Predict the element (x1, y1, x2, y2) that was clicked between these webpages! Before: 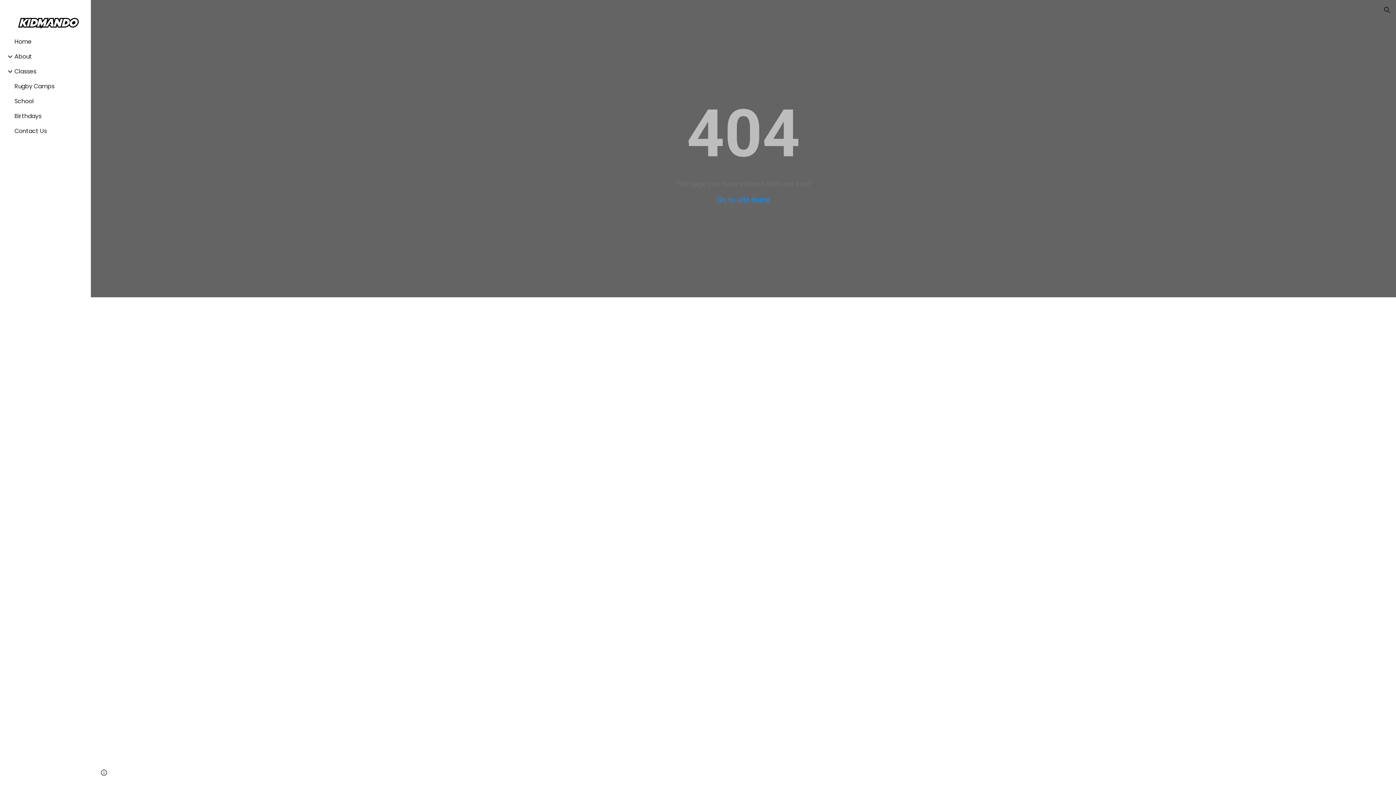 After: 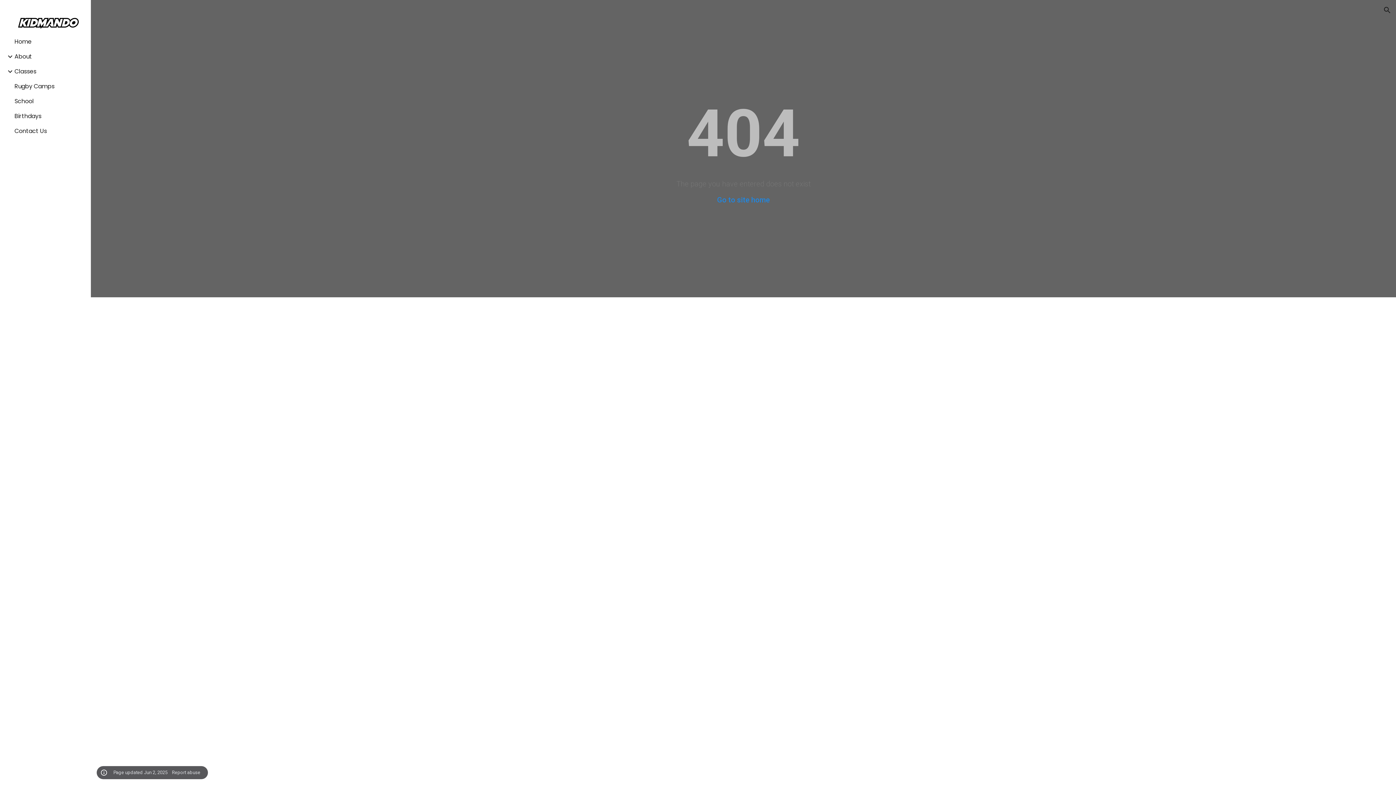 Action: bbox: (98, 768, 109, 778) label: Site actions